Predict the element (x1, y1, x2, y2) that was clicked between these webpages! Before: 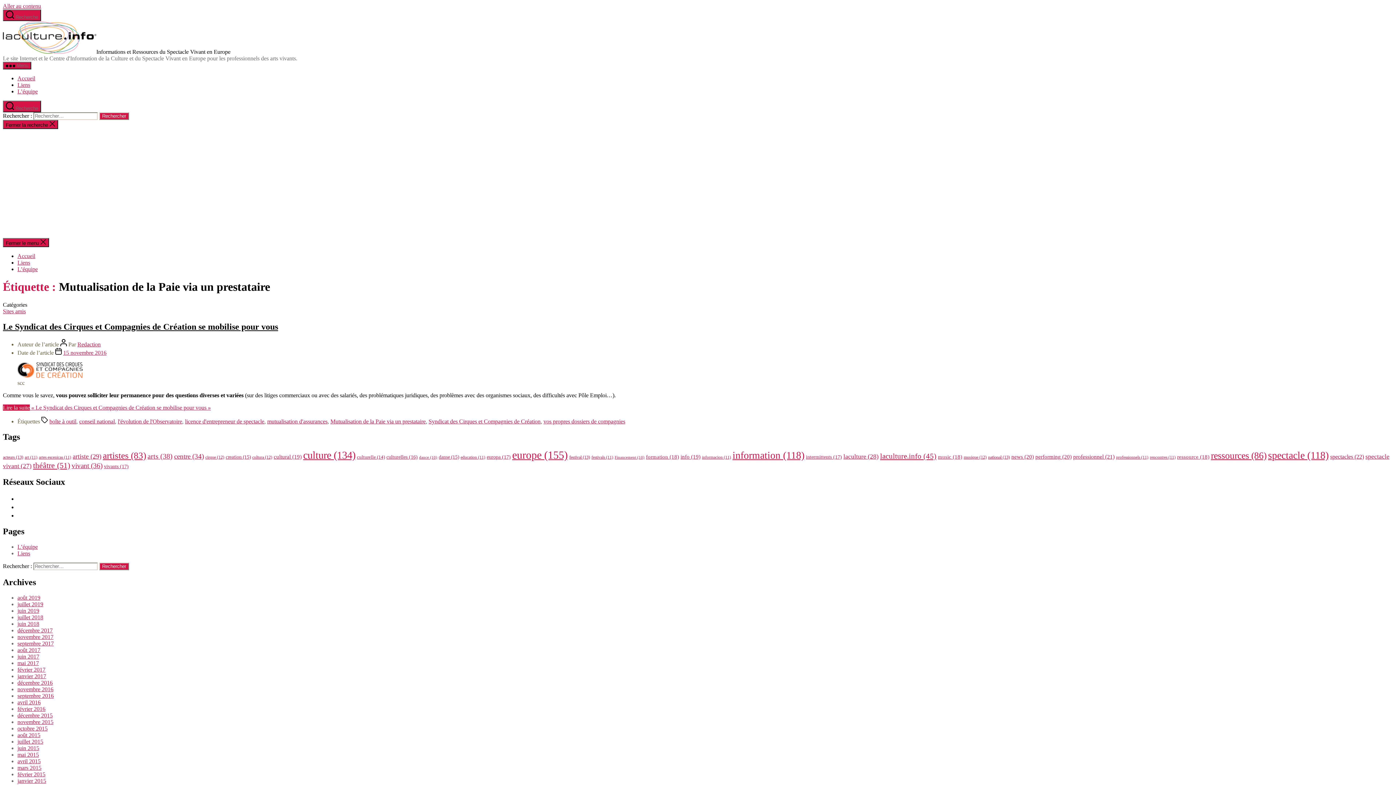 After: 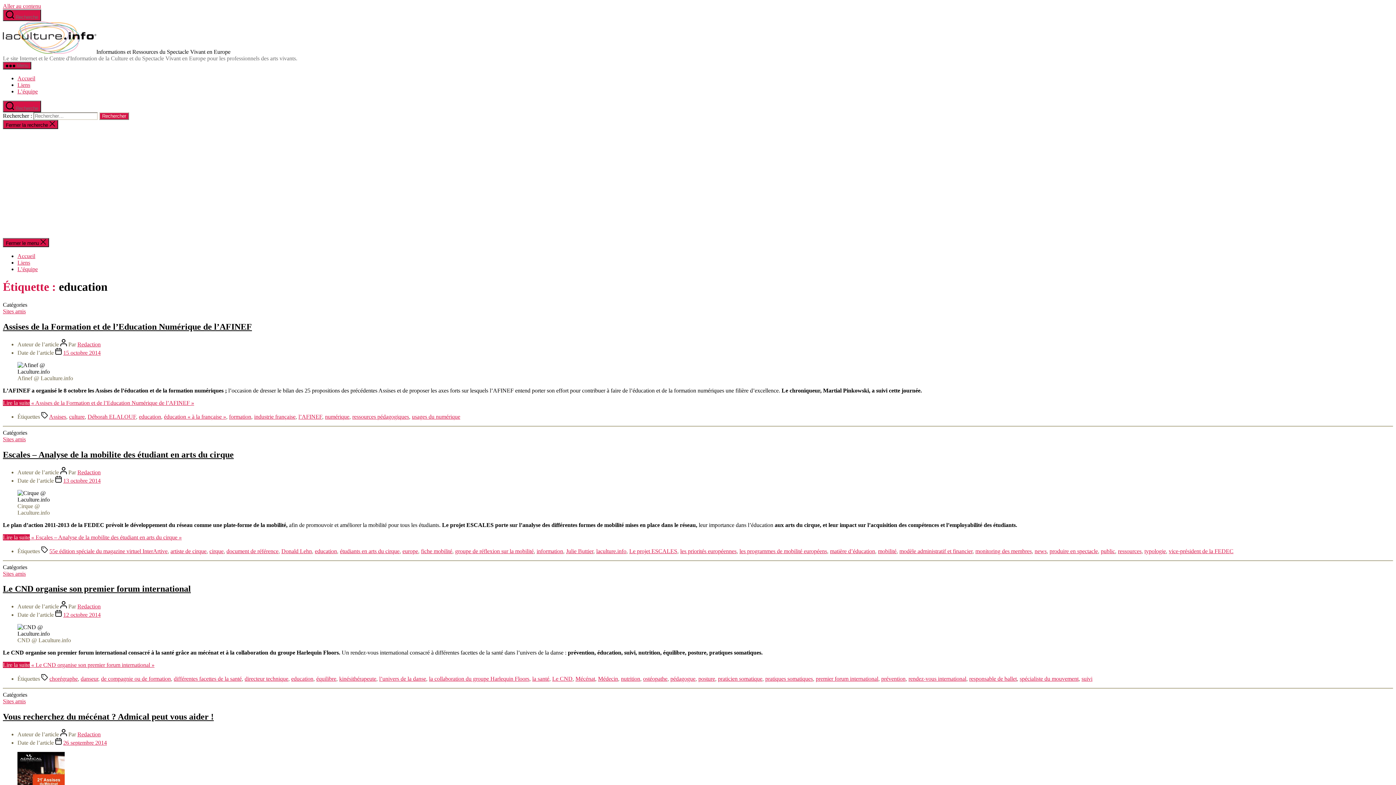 Action: label: education (11 éléments) bbox: (460, 455, 485, 459)